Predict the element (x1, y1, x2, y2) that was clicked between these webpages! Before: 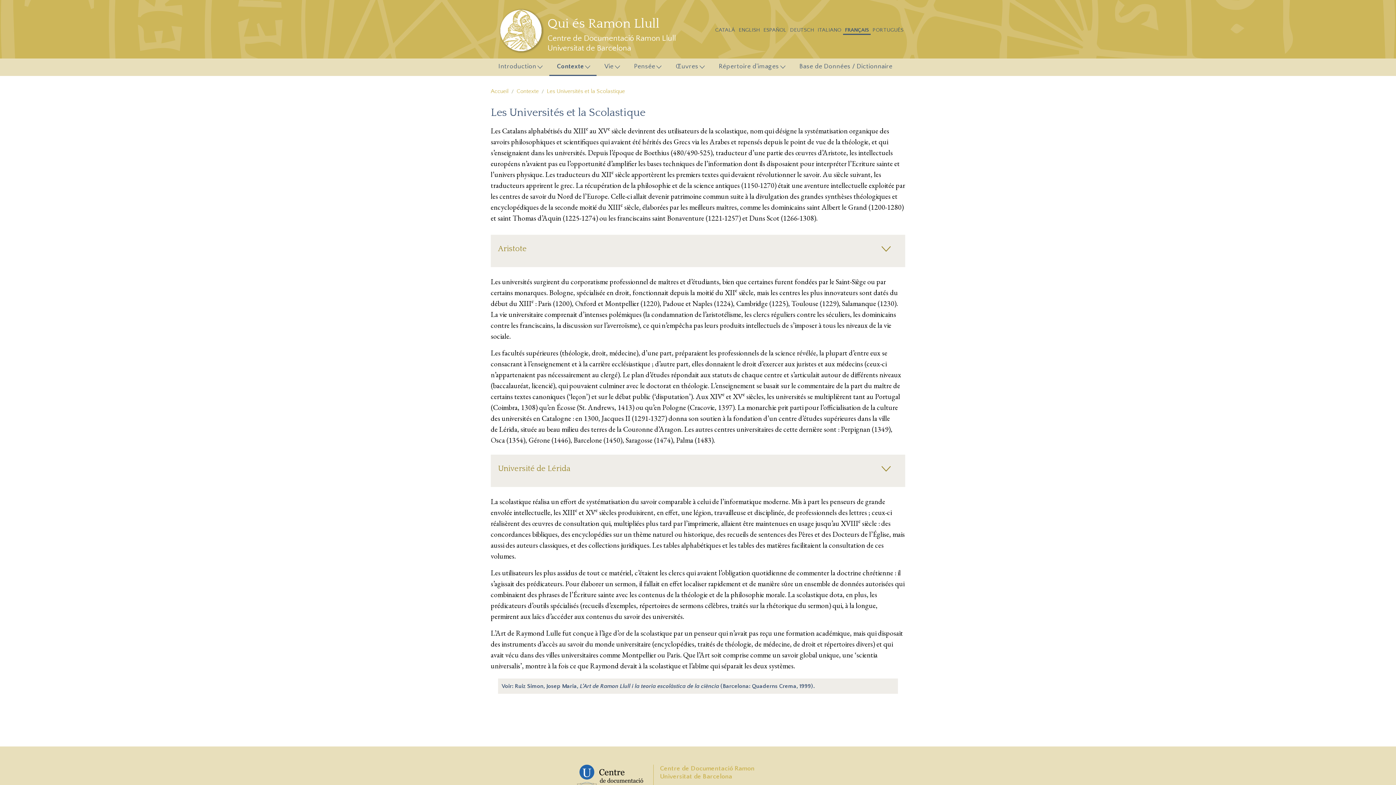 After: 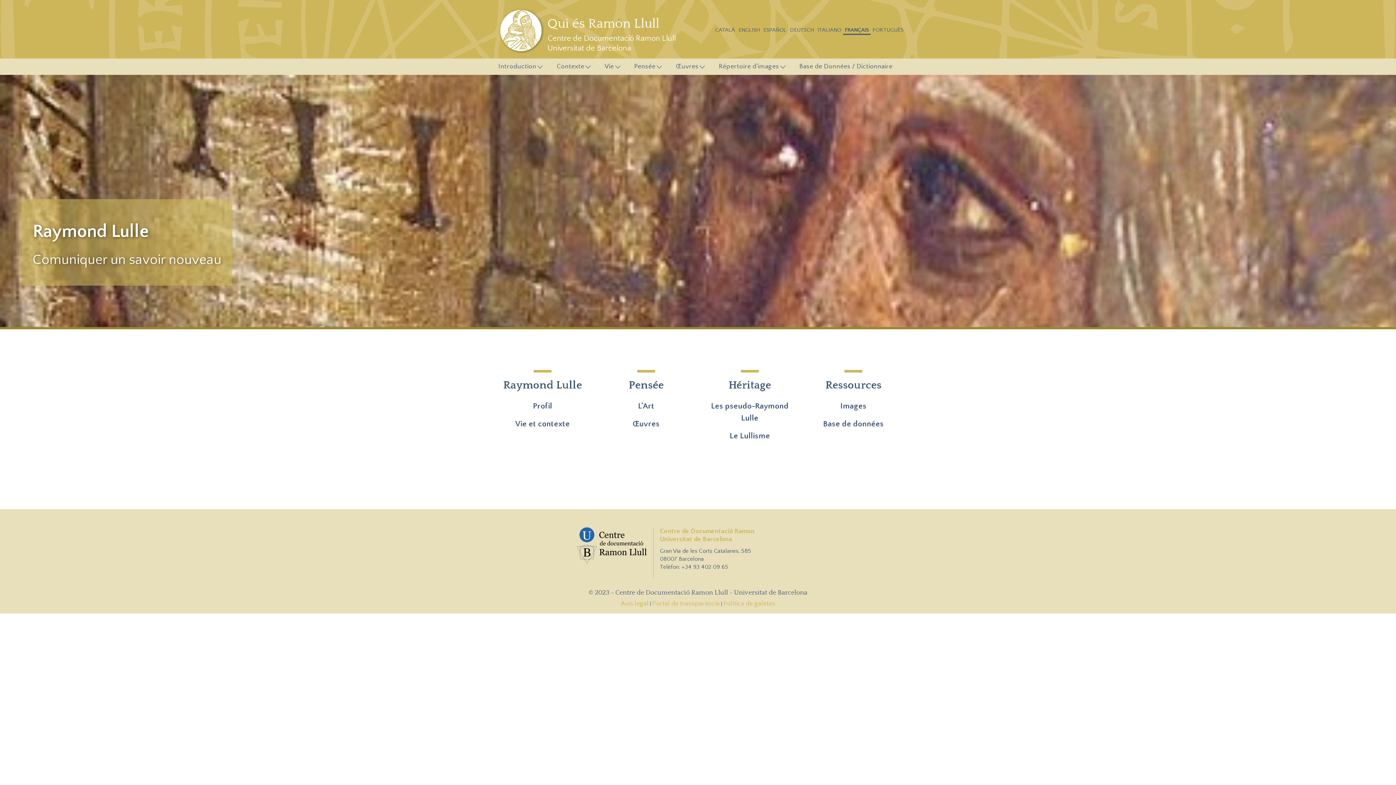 Action: label: Qui és Ramon Llull bbox: (547, 16, 659, 30)